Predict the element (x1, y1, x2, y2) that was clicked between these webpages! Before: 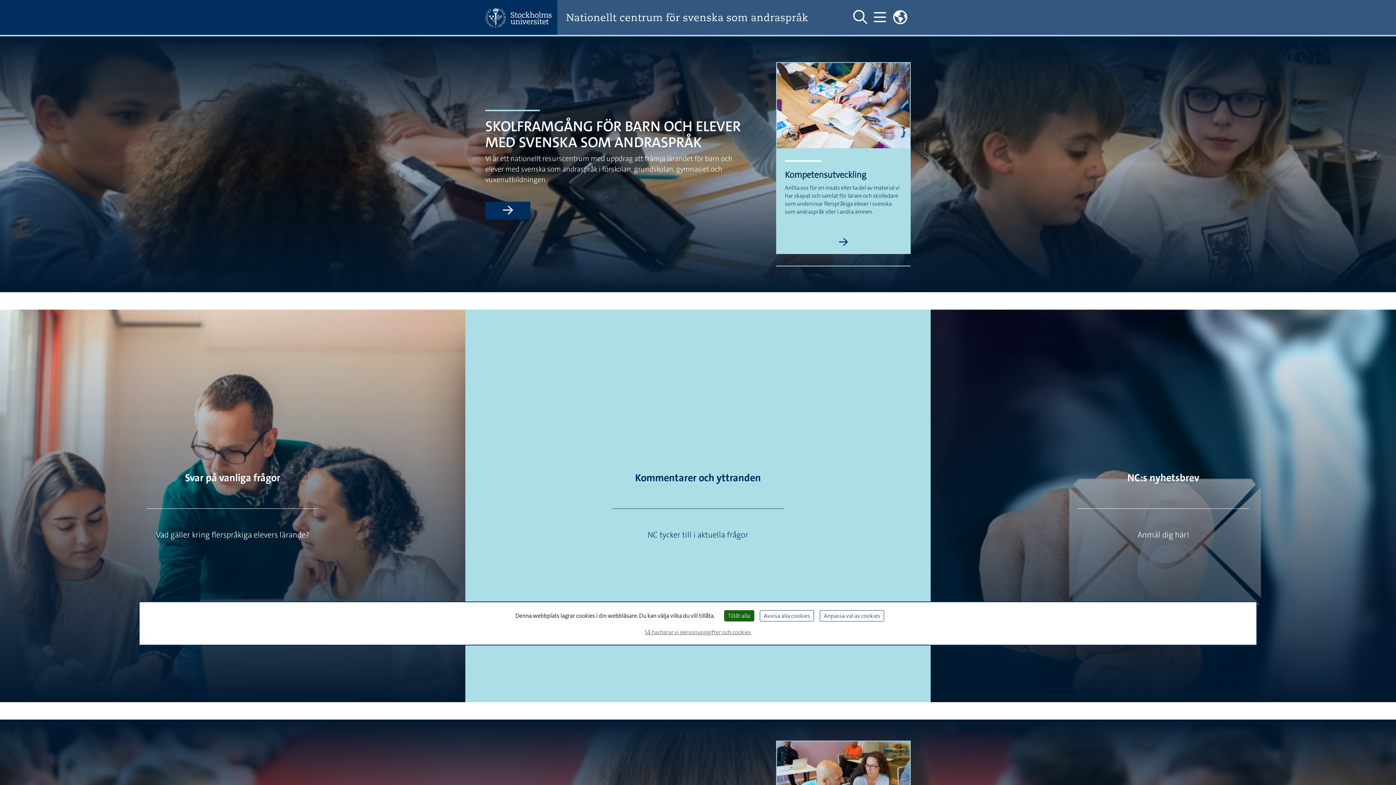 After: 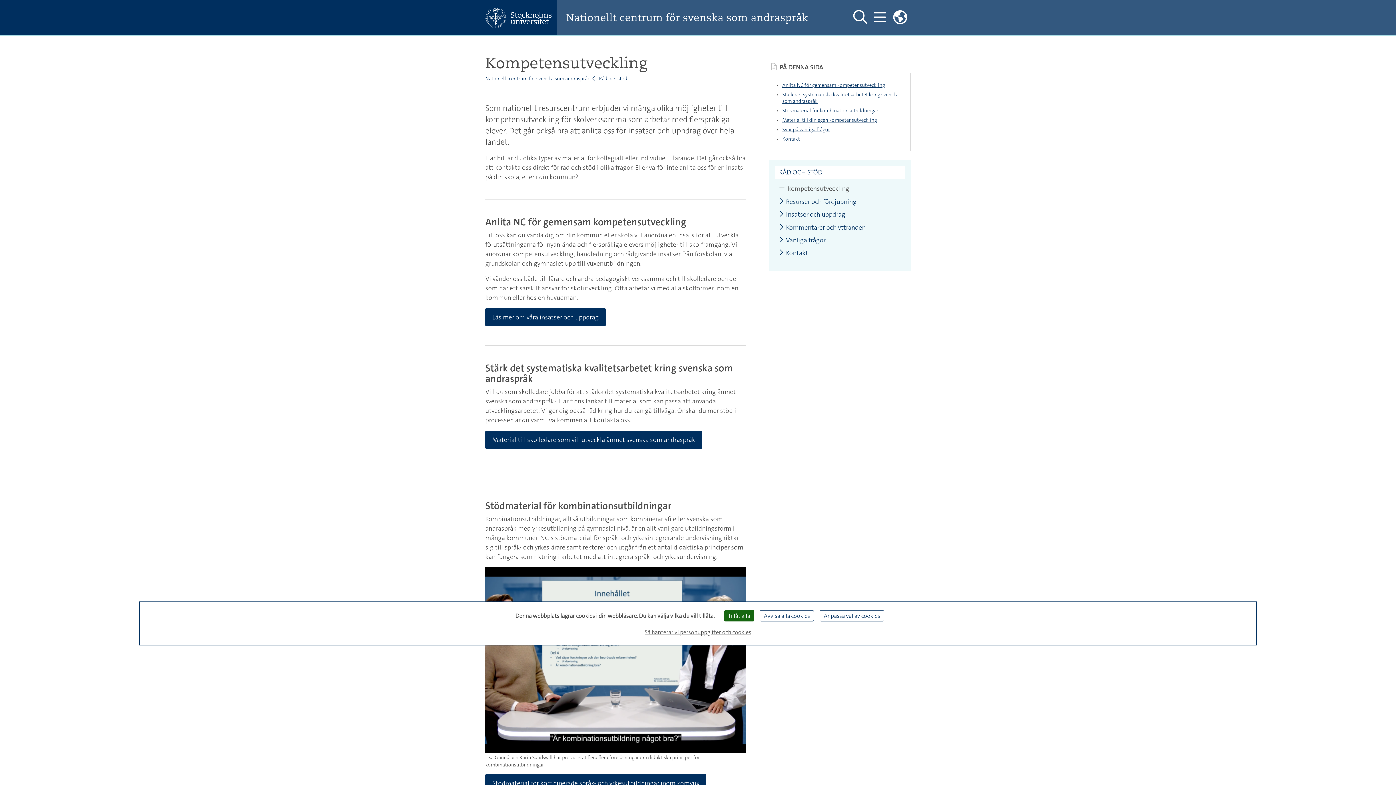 Action: label: Läs mer om Kompetensutveckling bbox: (776, 237, 910, 254)